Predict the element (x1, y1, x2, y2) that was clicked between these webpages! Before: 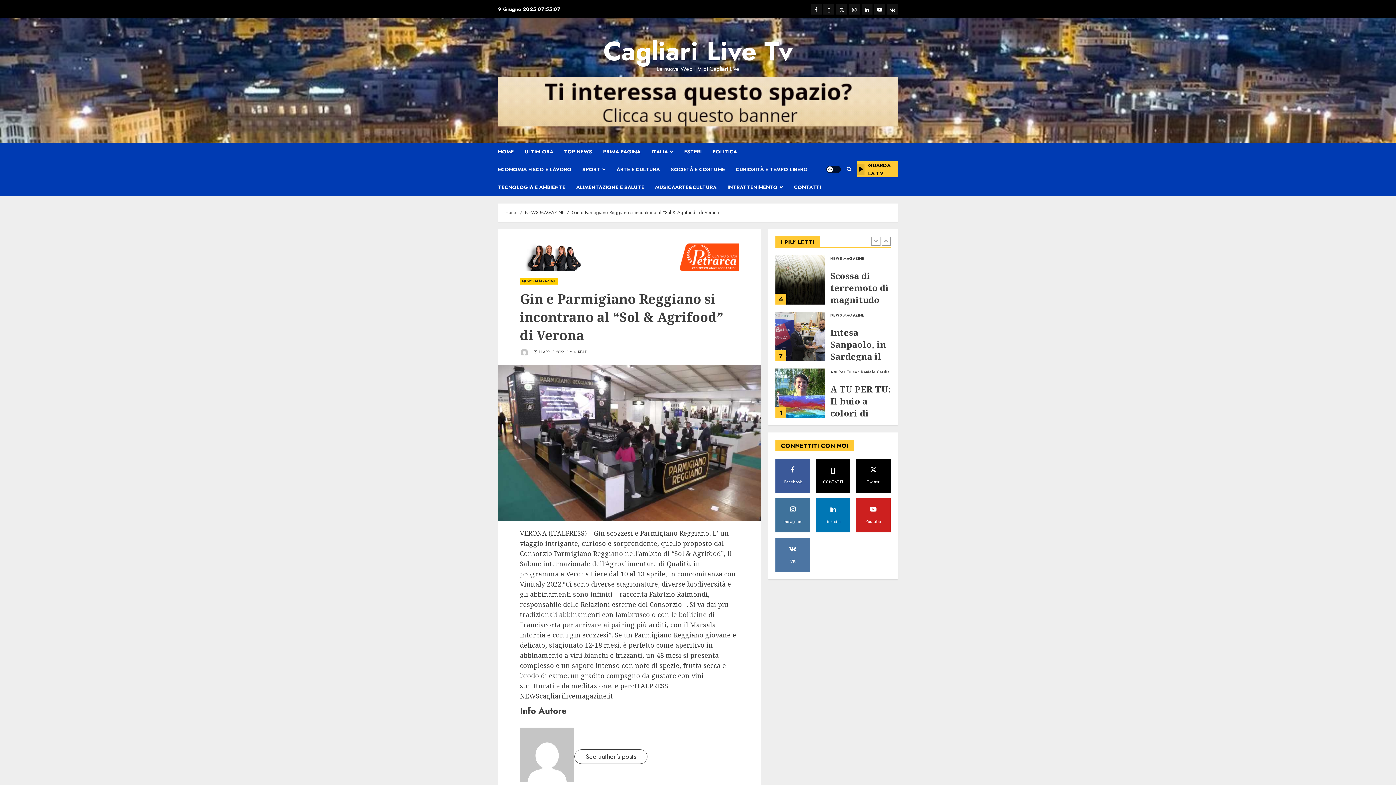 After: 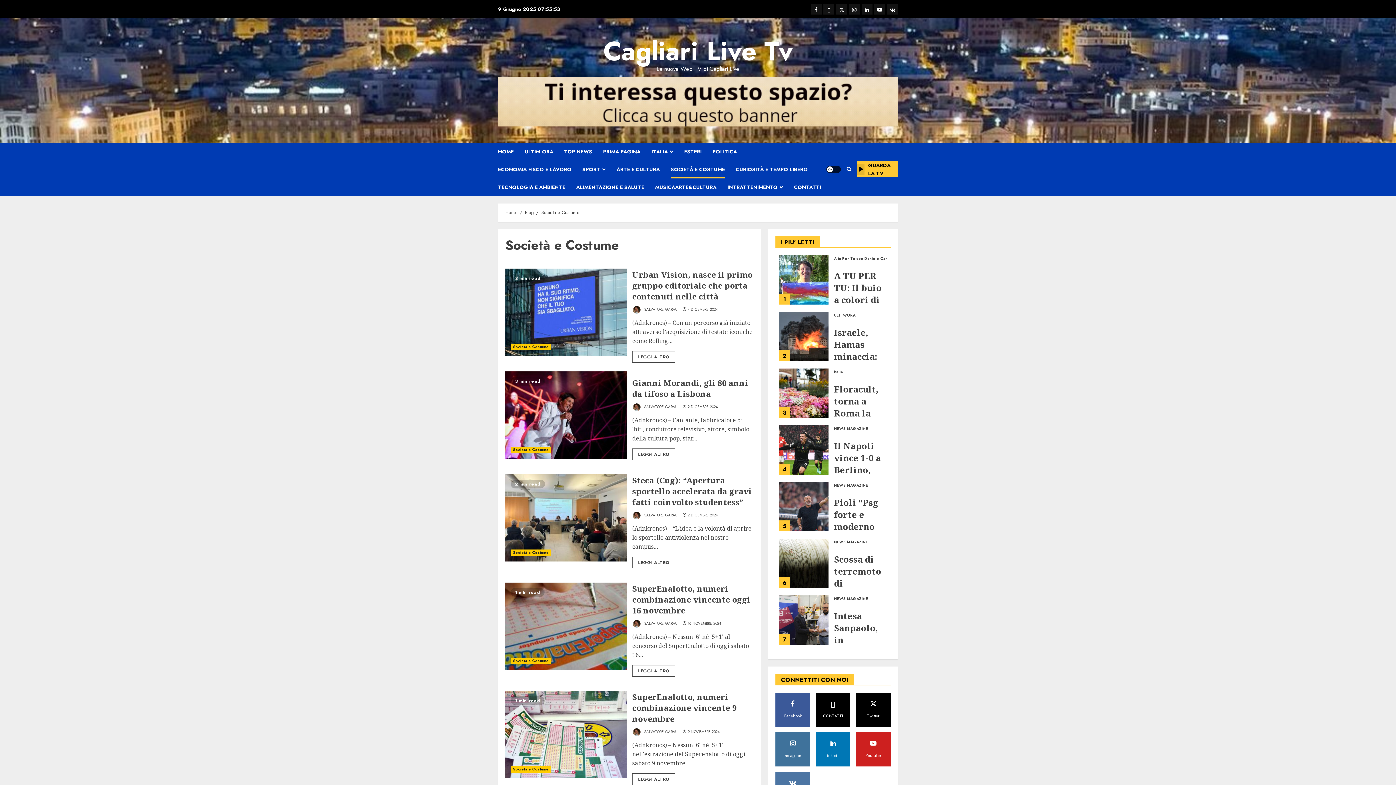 Action: bbox: (670, 160, 736, 178) label: SOCIETÀ E COSTUME